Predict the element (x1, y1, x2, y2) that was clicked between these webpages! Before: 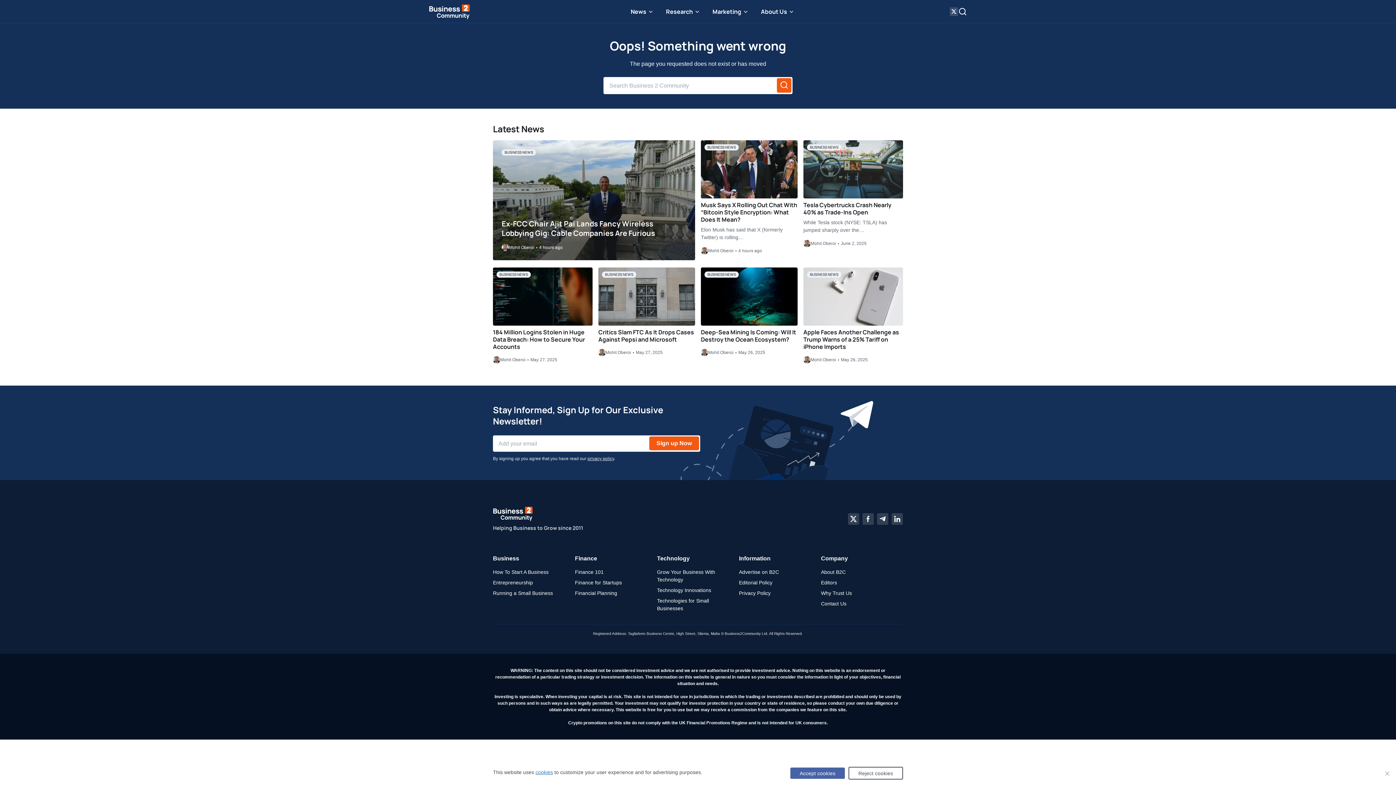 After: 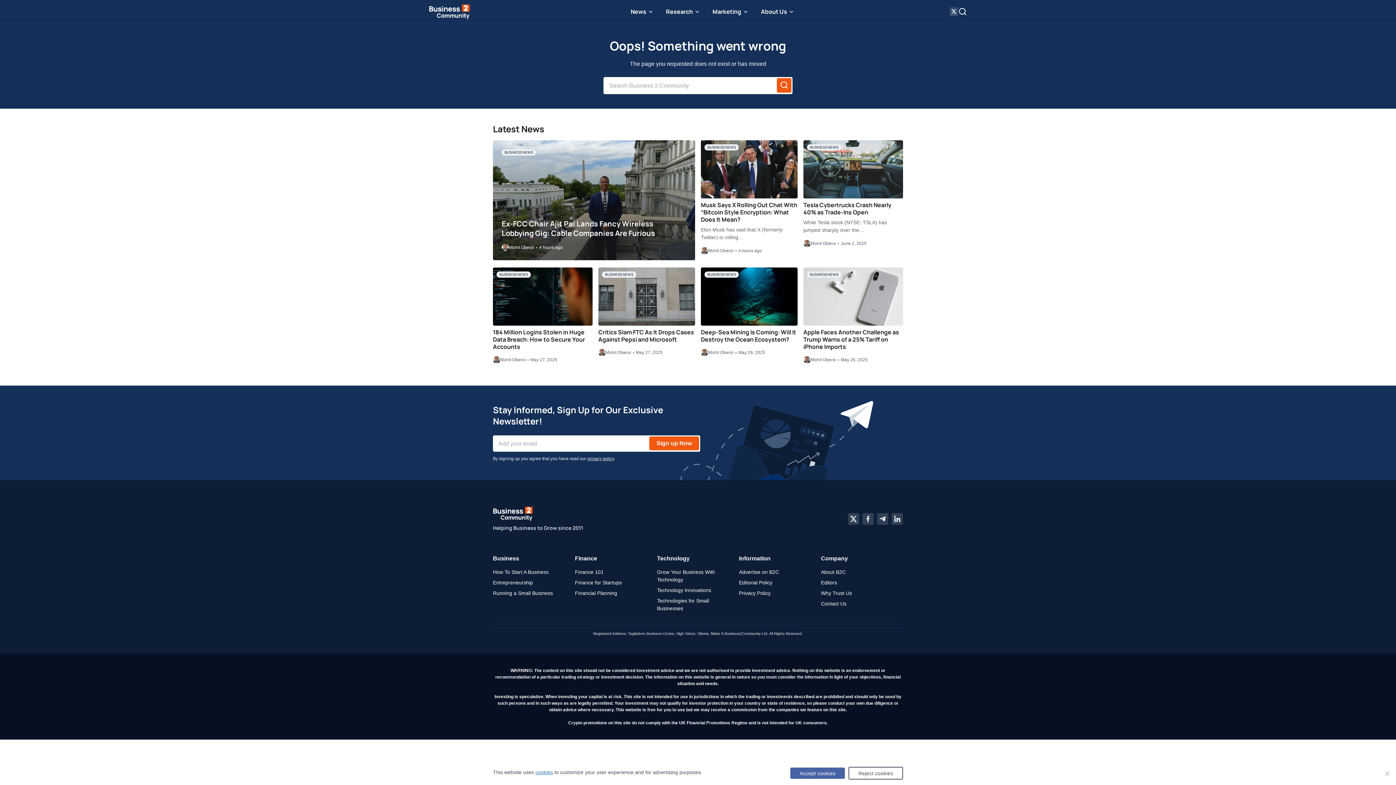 Action: label: Information bbox: (739, 554, 815, 563)